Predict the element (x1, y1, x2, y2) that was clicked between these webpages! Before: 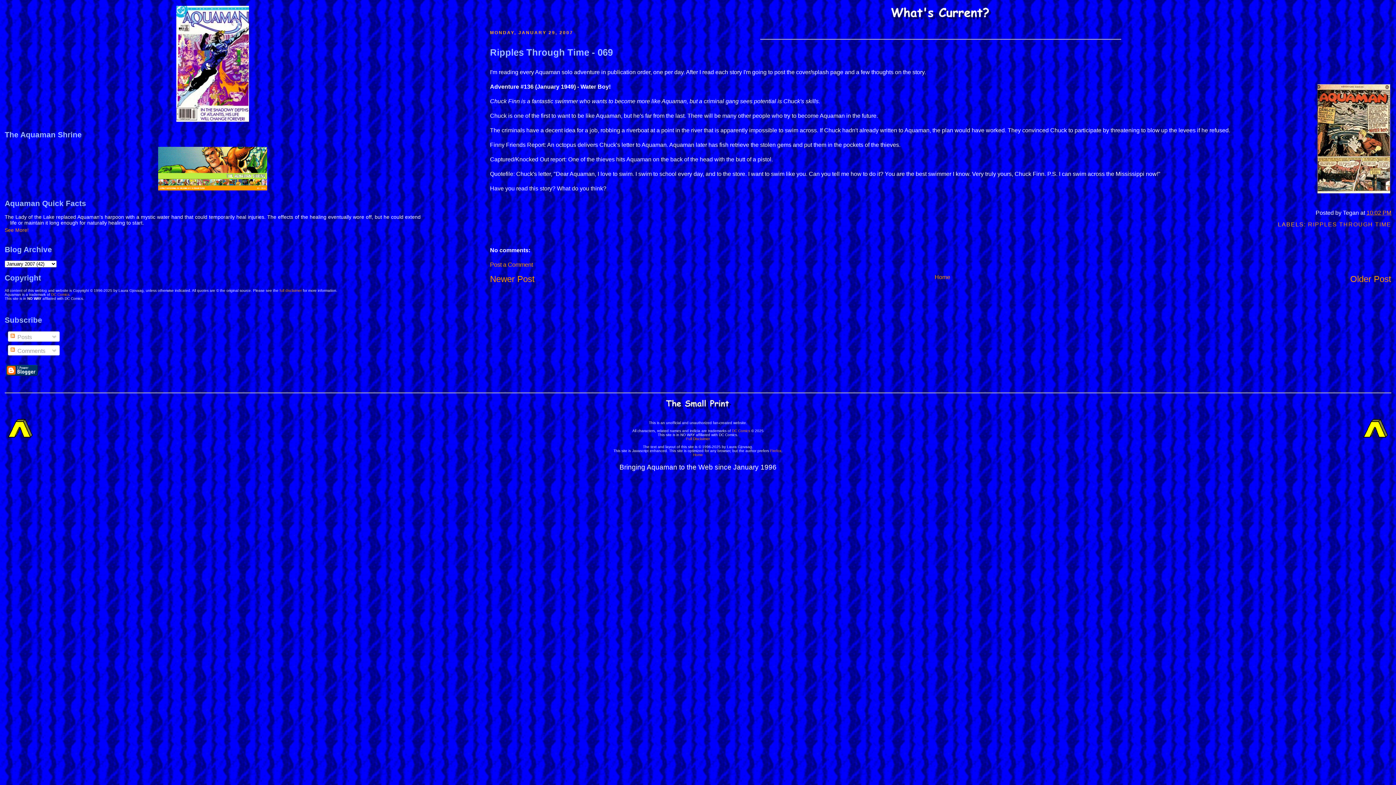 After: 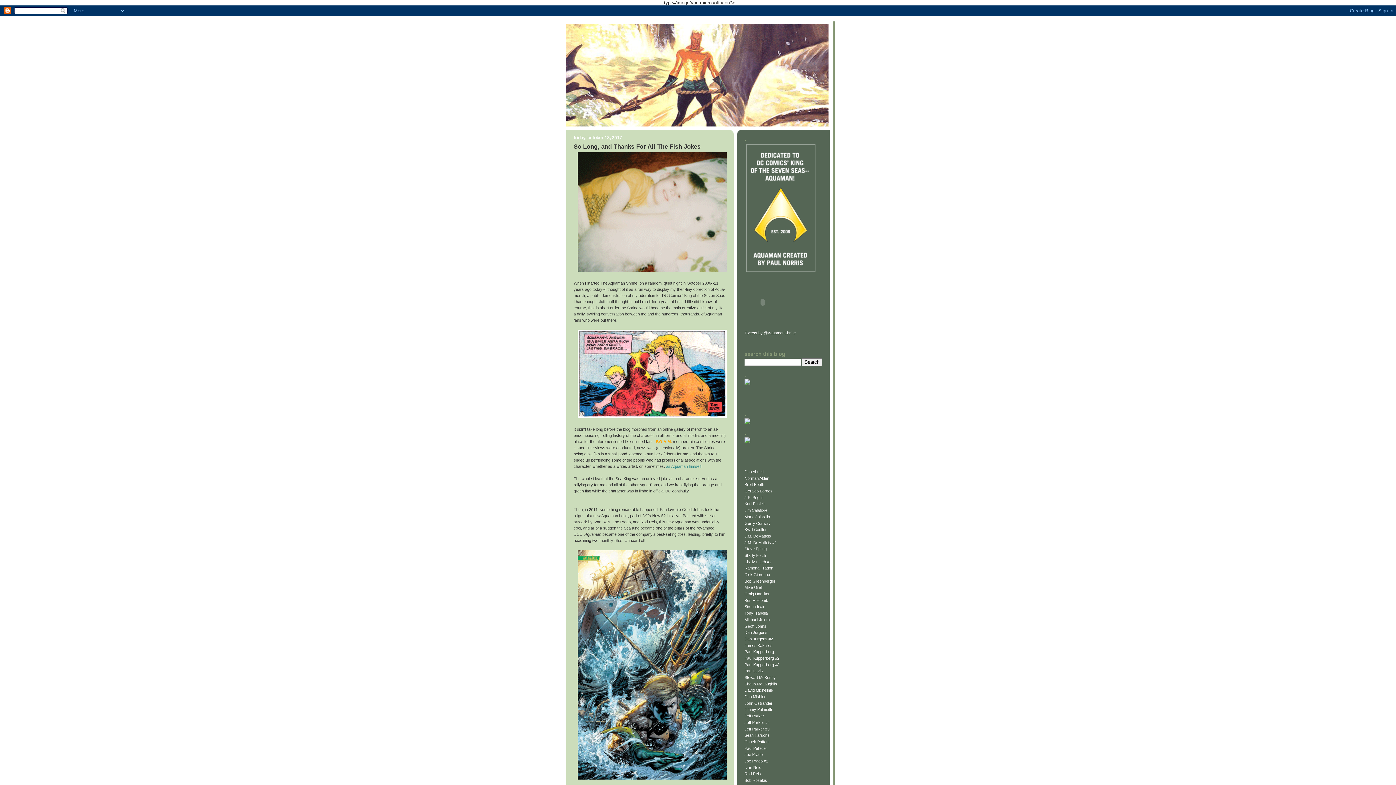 Action: bbox: (157, 186, 268, 192)